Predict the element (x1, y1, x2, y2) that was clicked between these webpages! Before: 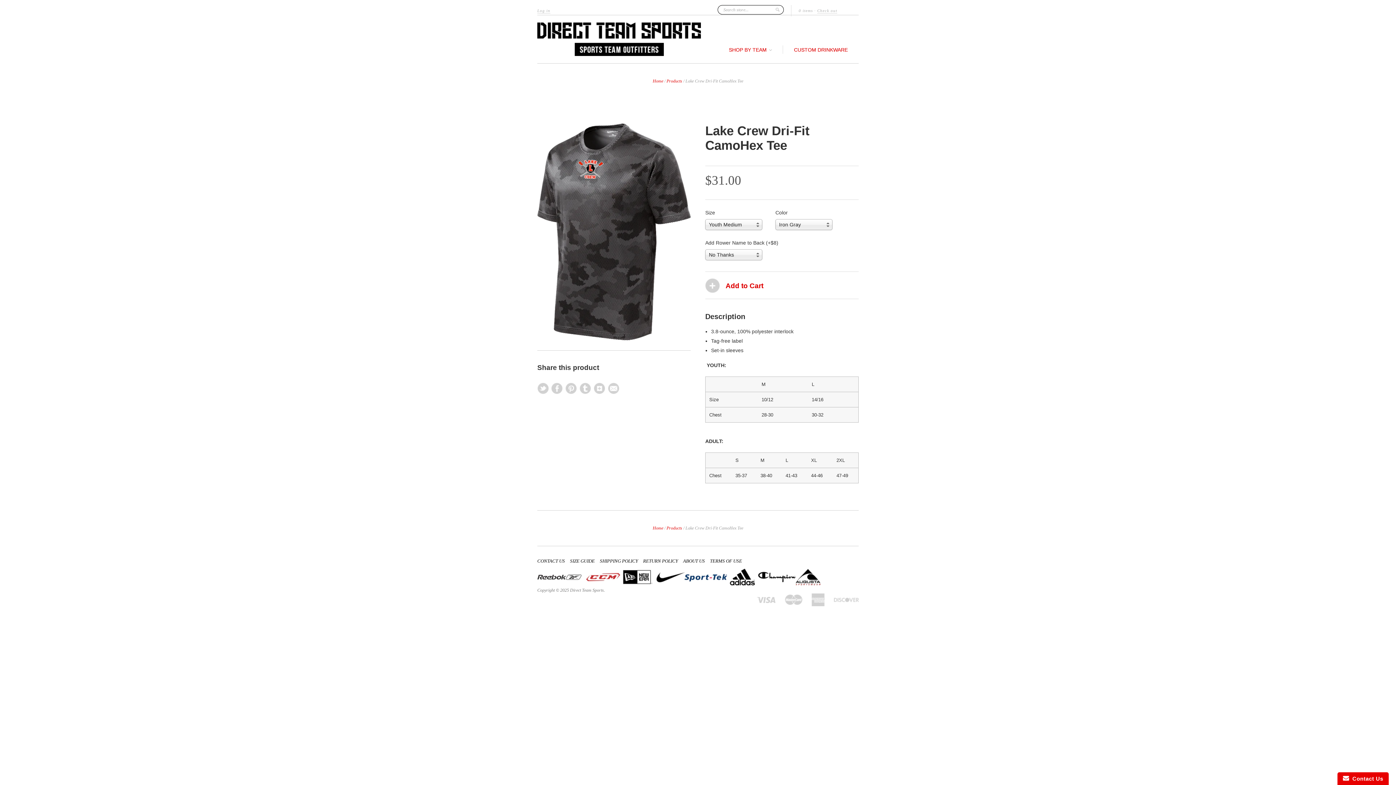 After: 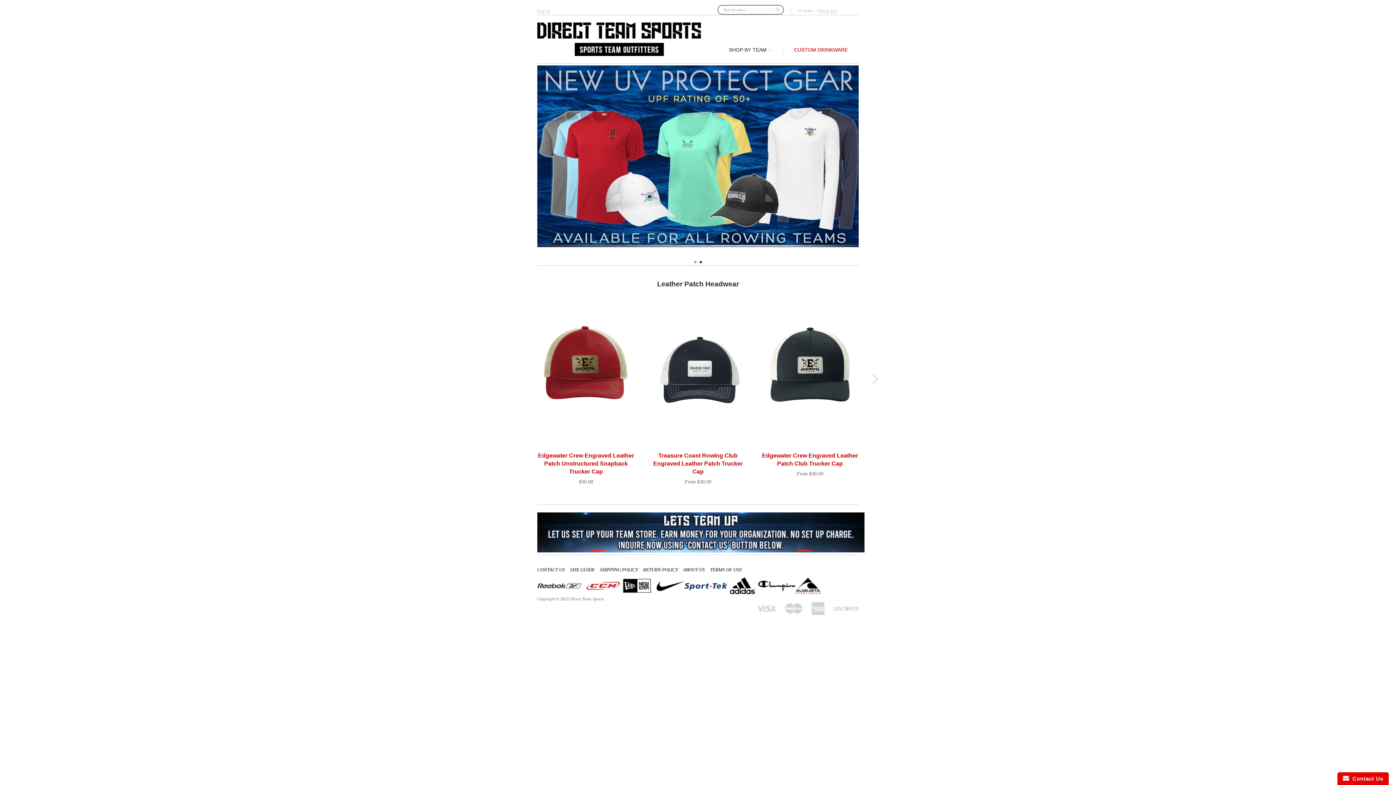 Action: bbox: (652, 78, 663, 83) label: Home